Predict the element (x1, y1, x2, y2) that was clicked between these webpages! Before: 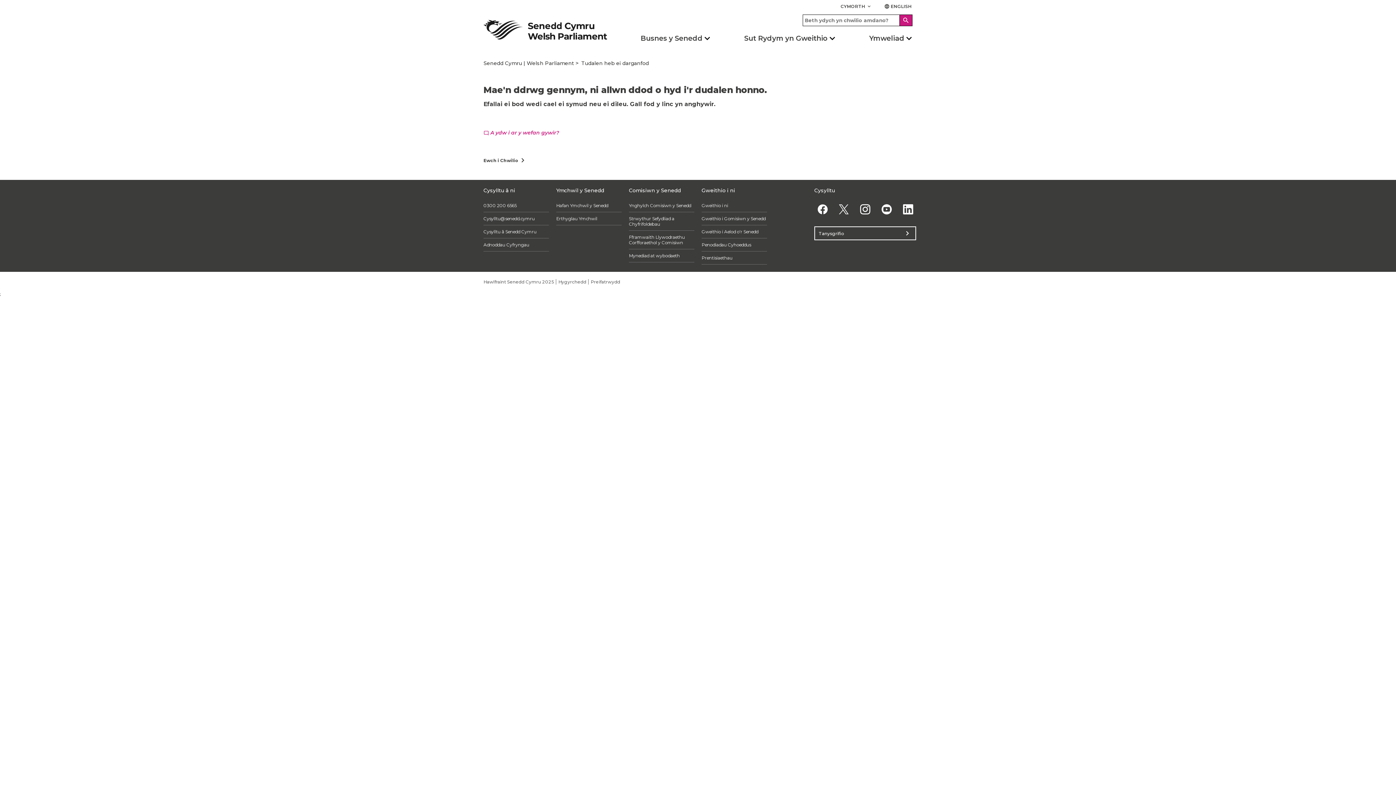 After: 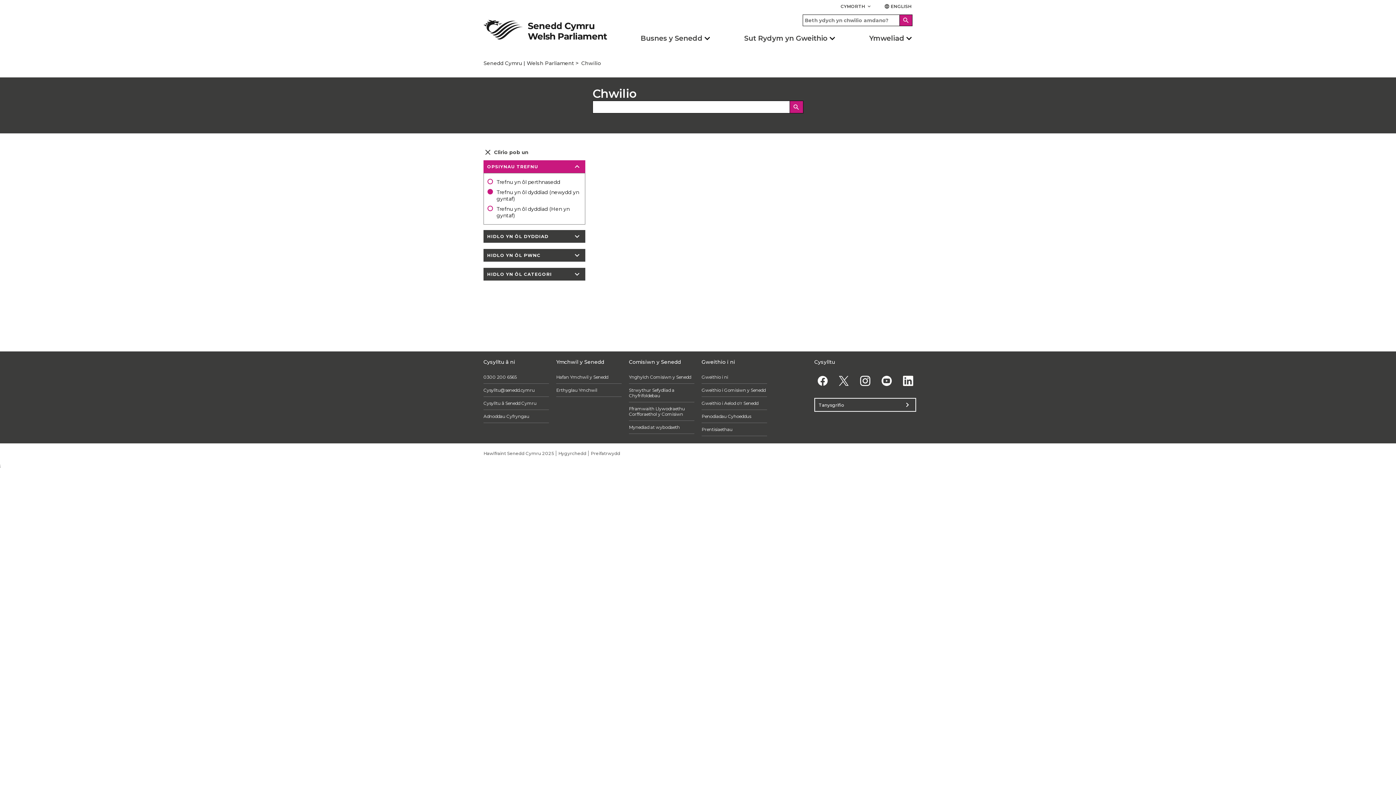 Action: bbox: (900, 15, 912, 25) label: Search